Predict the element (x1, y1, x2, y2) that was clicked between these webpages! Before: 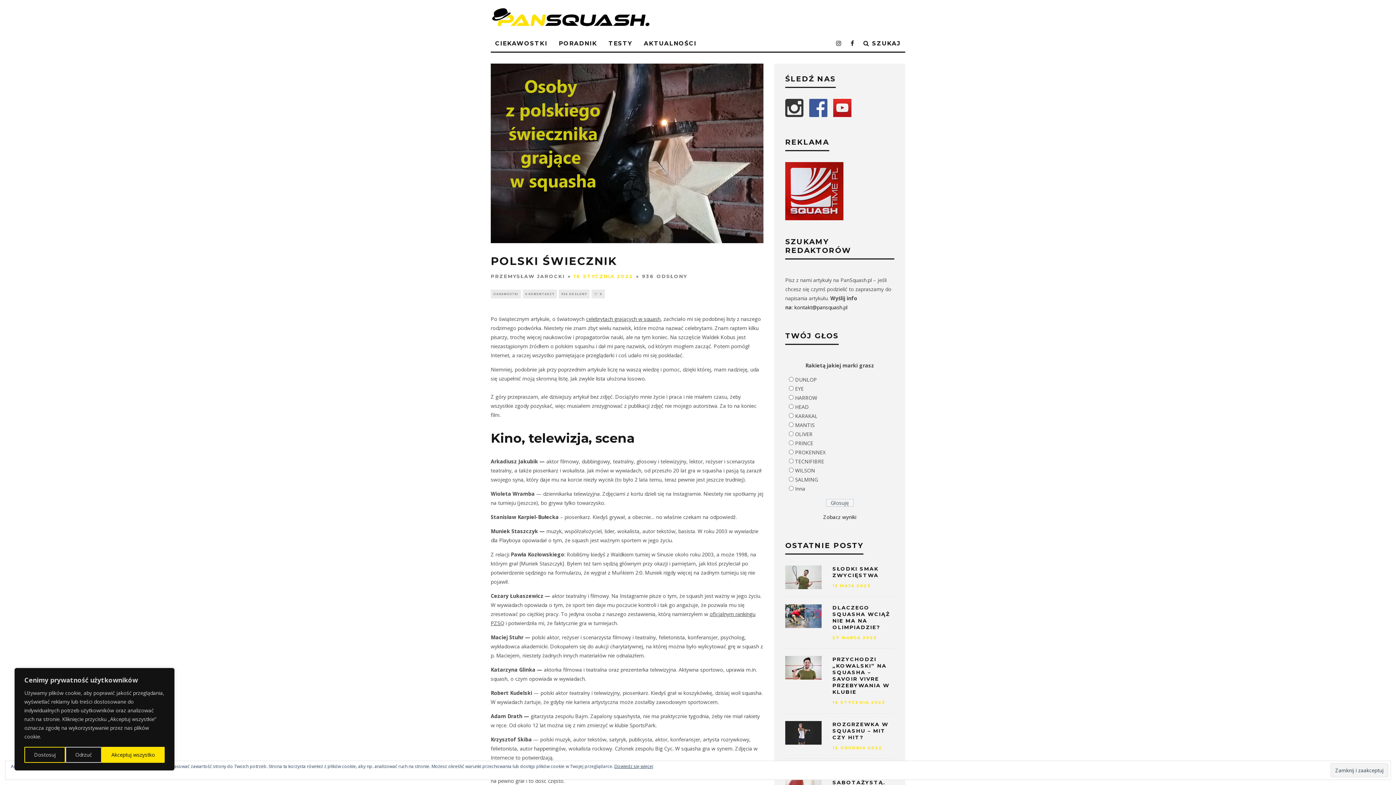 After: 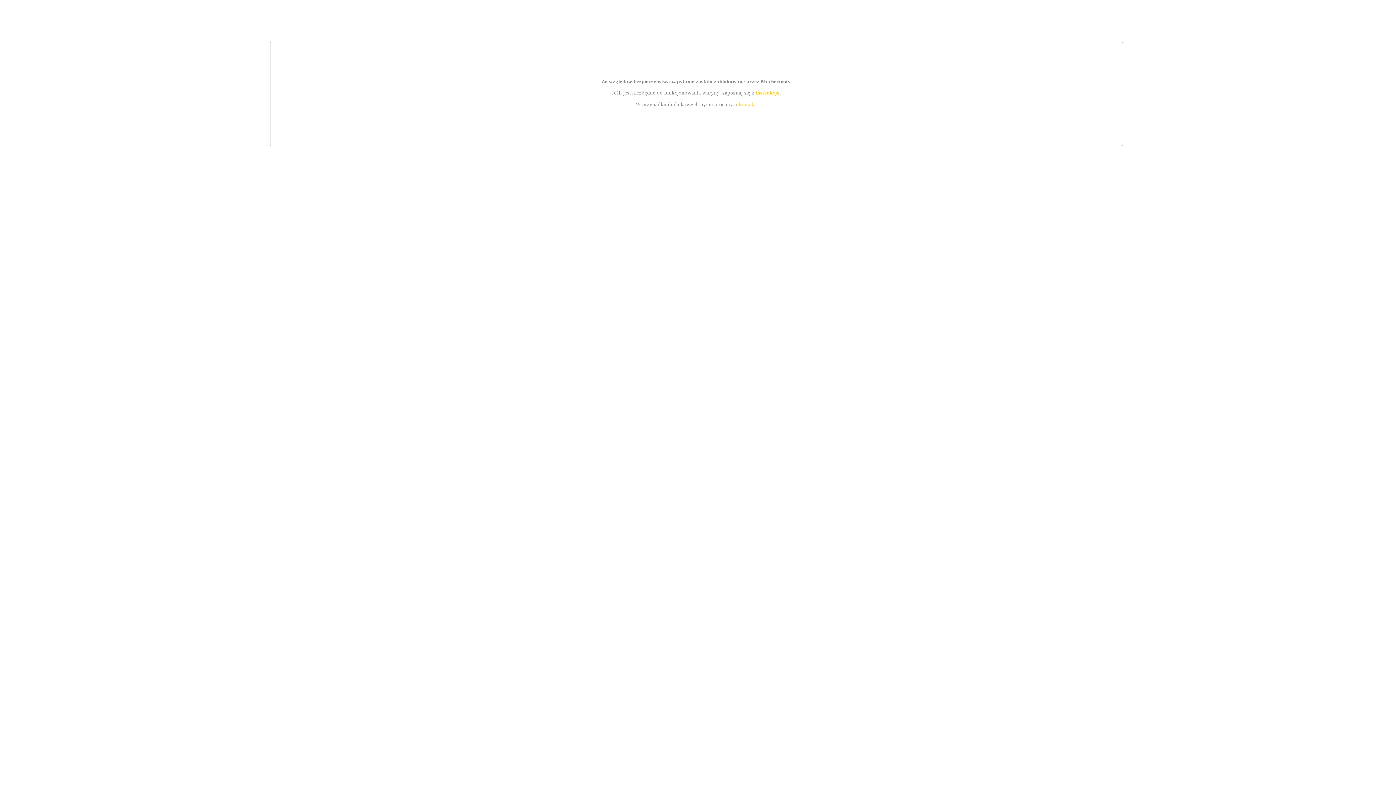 Action: bbox: (614, 763, 653, 769) label: Dowiedz się więcej